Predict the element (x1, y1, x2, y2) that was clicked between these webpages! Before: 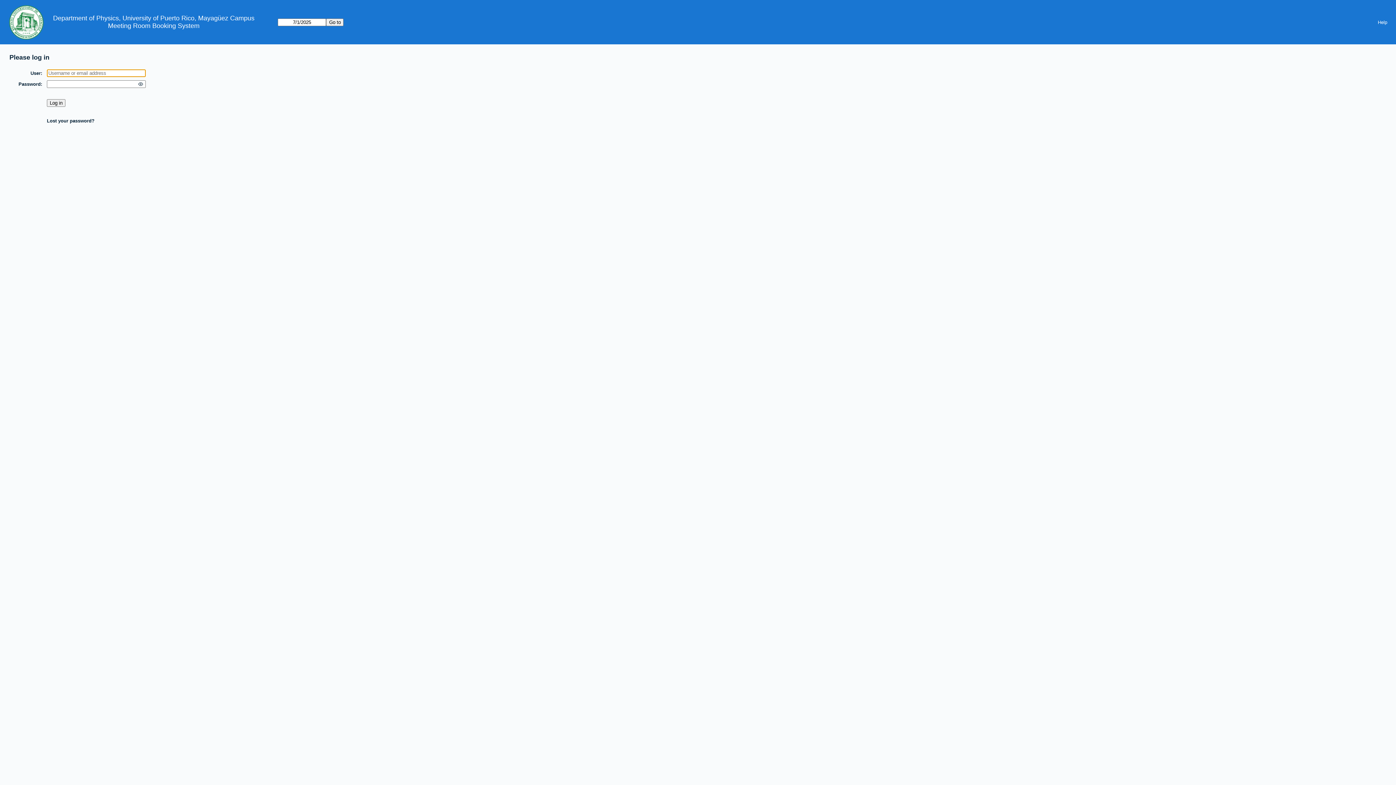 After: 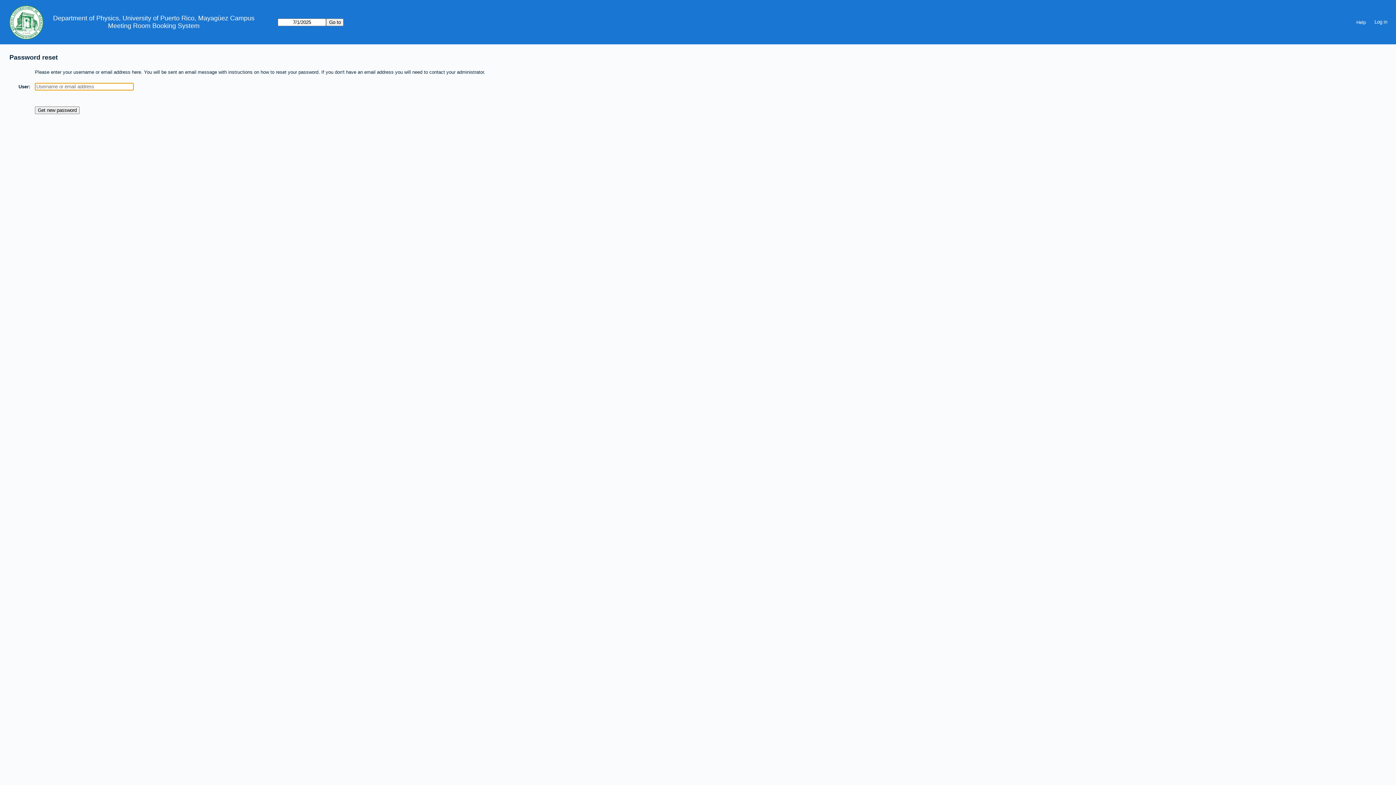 Action: bbox: (46, 118, 94, 123) label: Lost your password?